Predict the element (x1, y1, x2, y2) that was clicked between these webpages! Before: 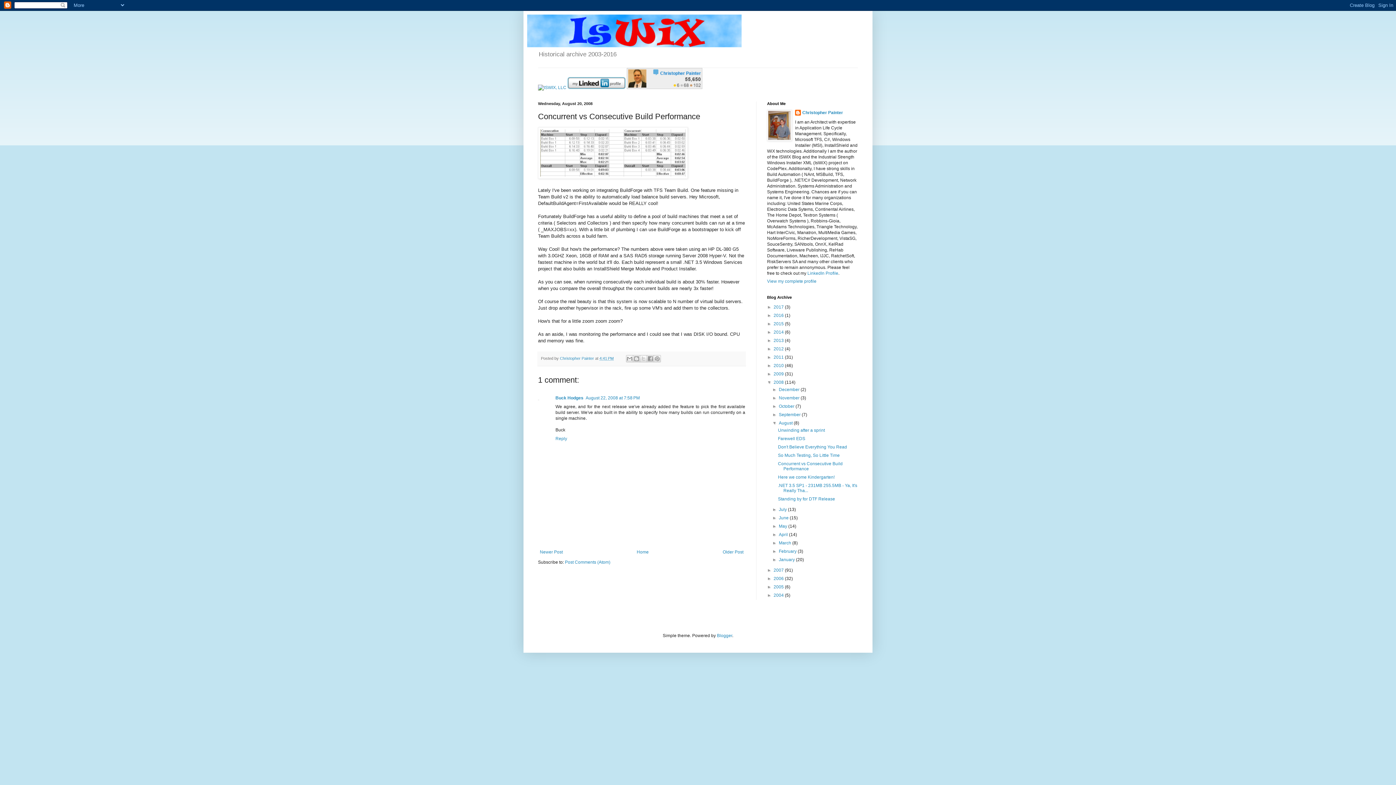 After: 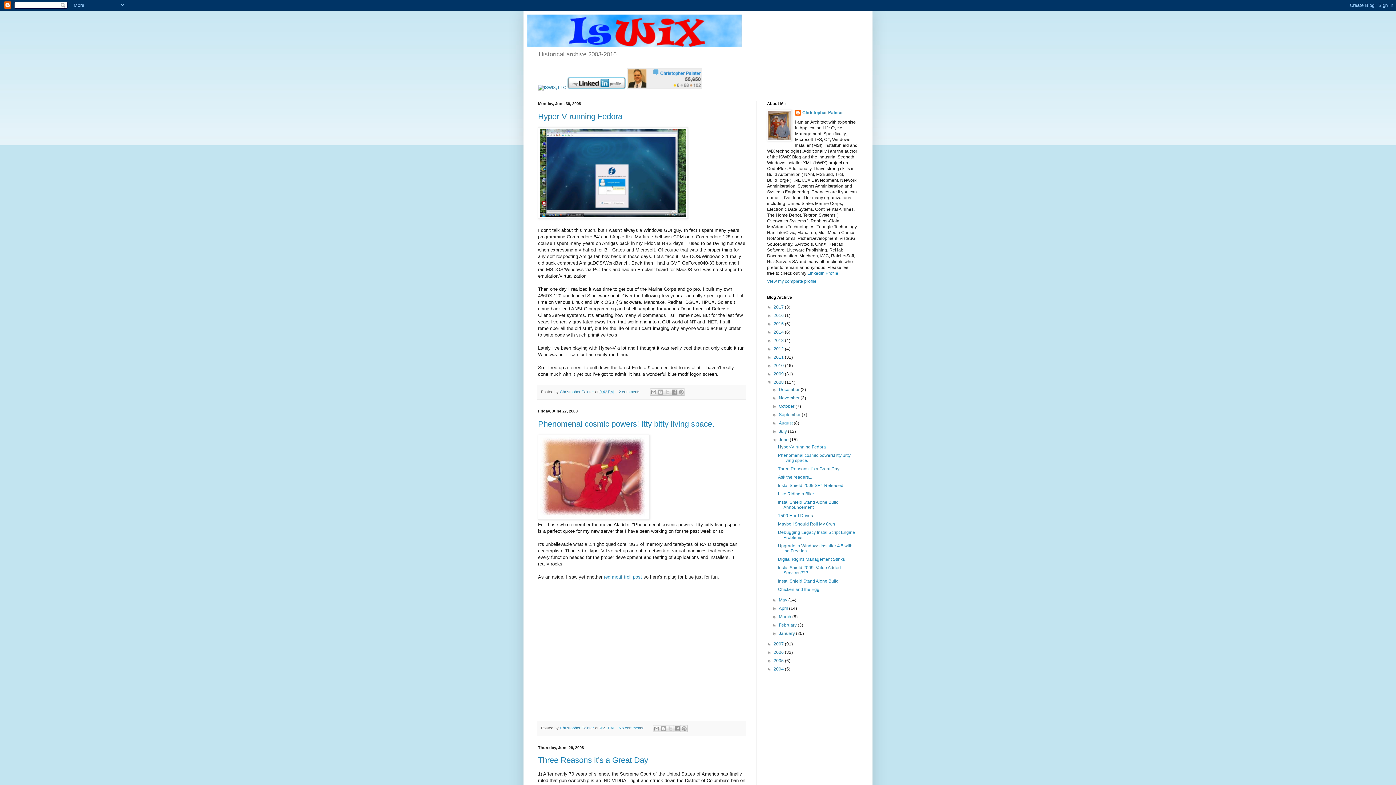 Action: label: June  bbox: (779, 515, 789, 520)